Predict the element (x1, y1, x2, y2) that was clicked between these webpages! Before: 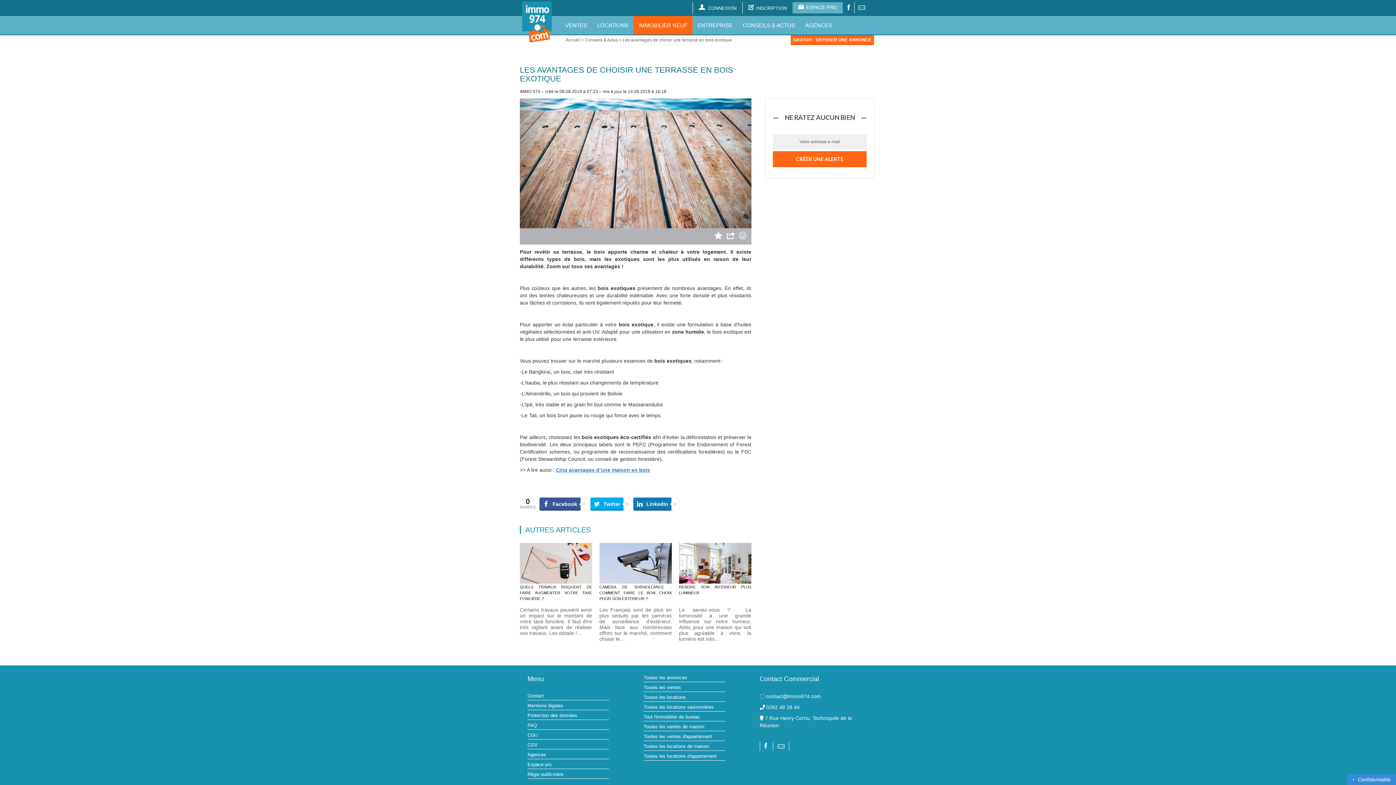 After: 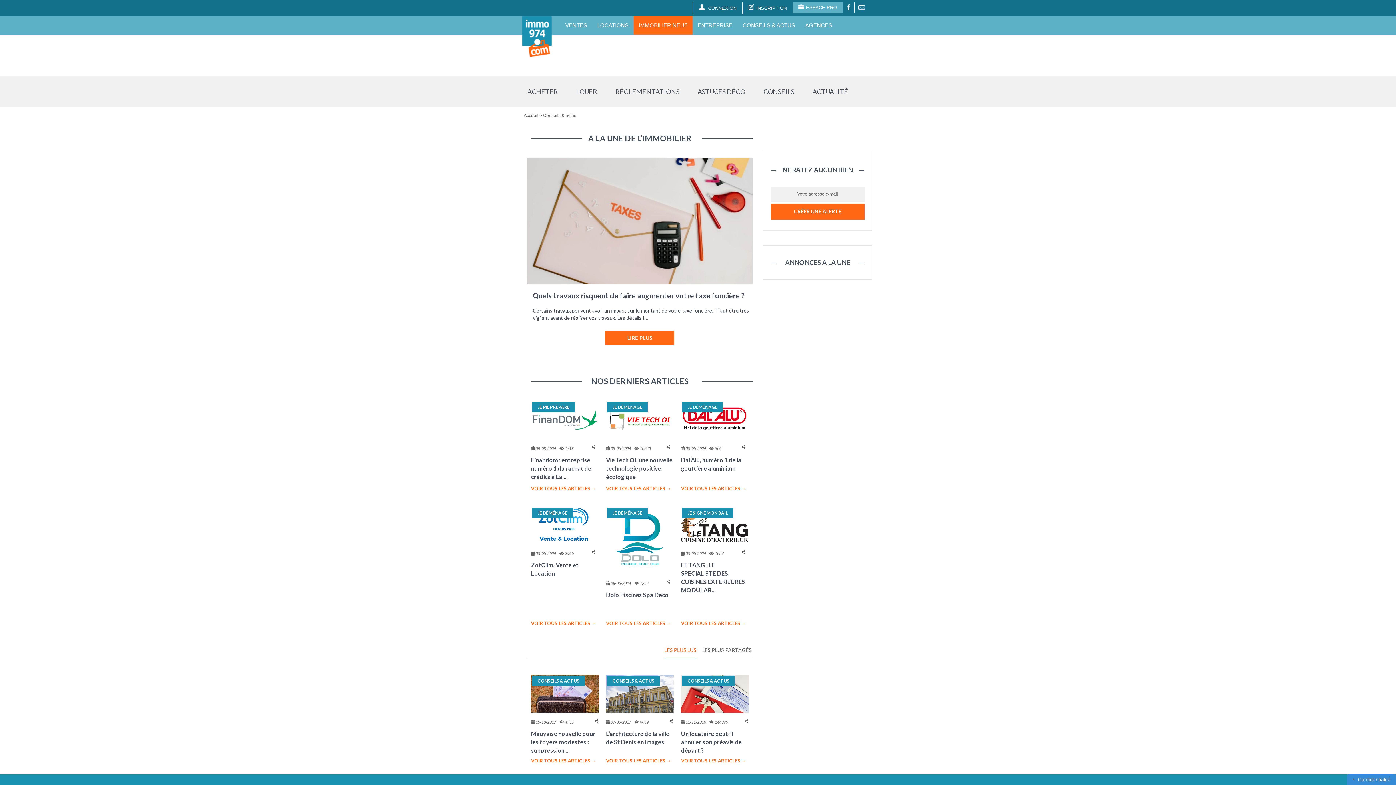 Action: label: CONSEILS & ACTUS bbox: (737, 16, 800, 34)